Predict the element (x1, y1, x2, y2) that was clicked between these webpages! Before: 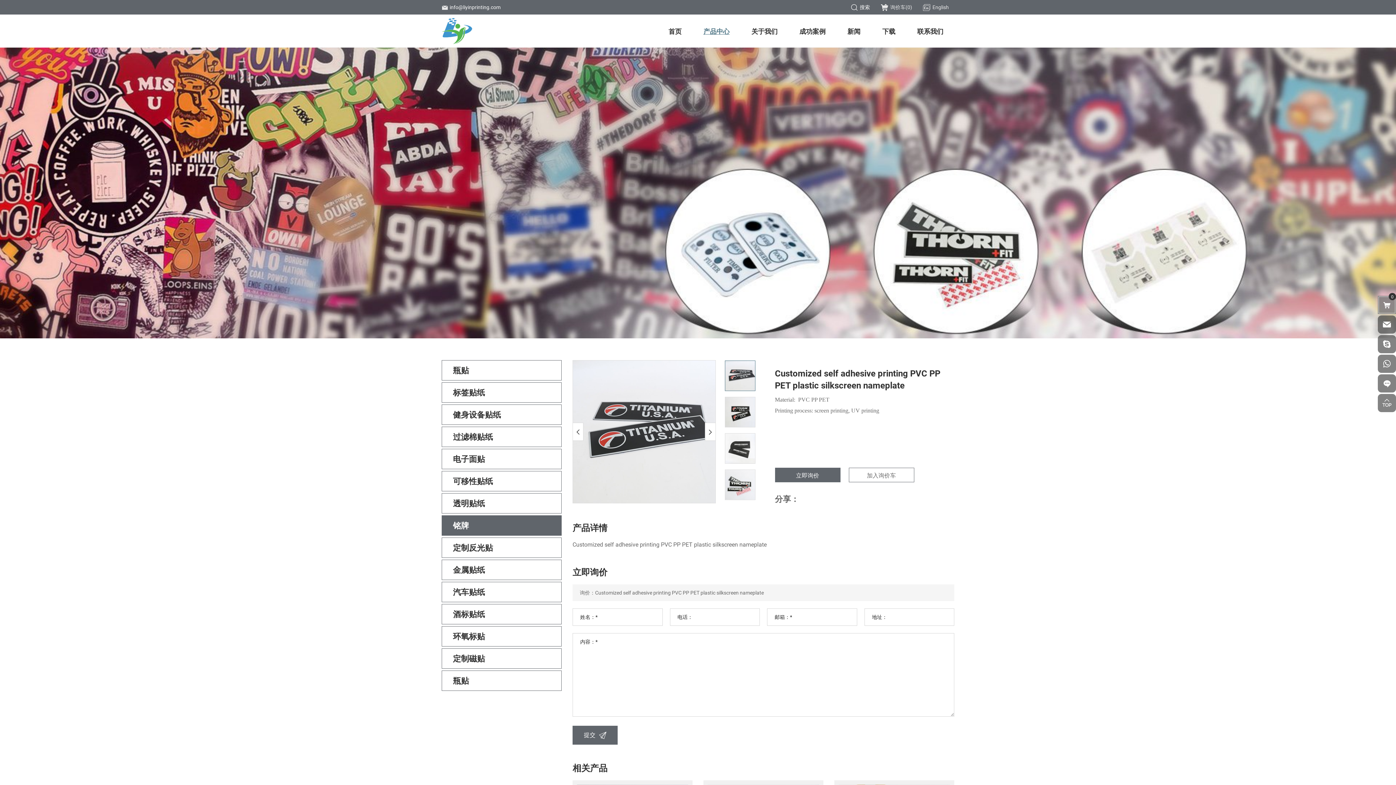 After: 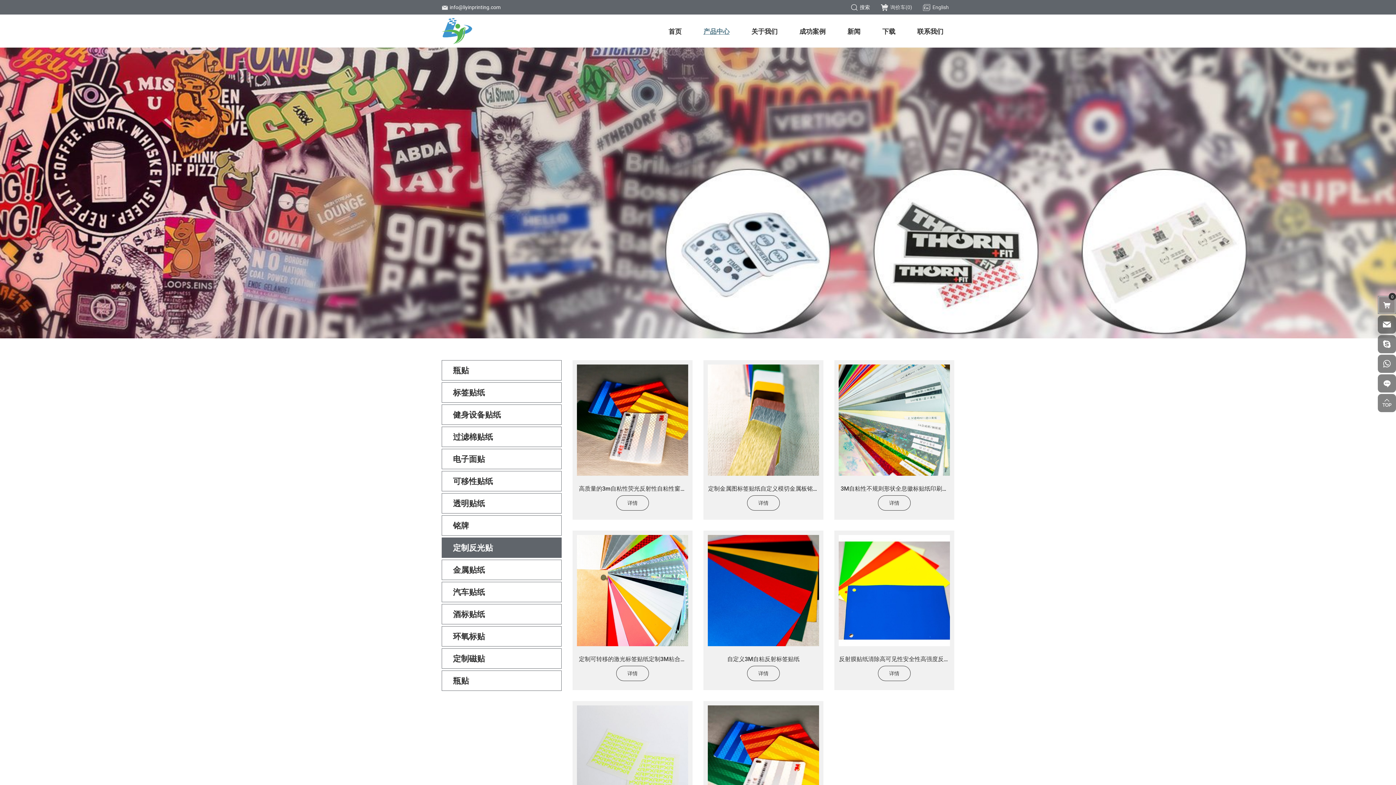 Action: bbox: (441, 537, 561, 558) label: 定制反光贴